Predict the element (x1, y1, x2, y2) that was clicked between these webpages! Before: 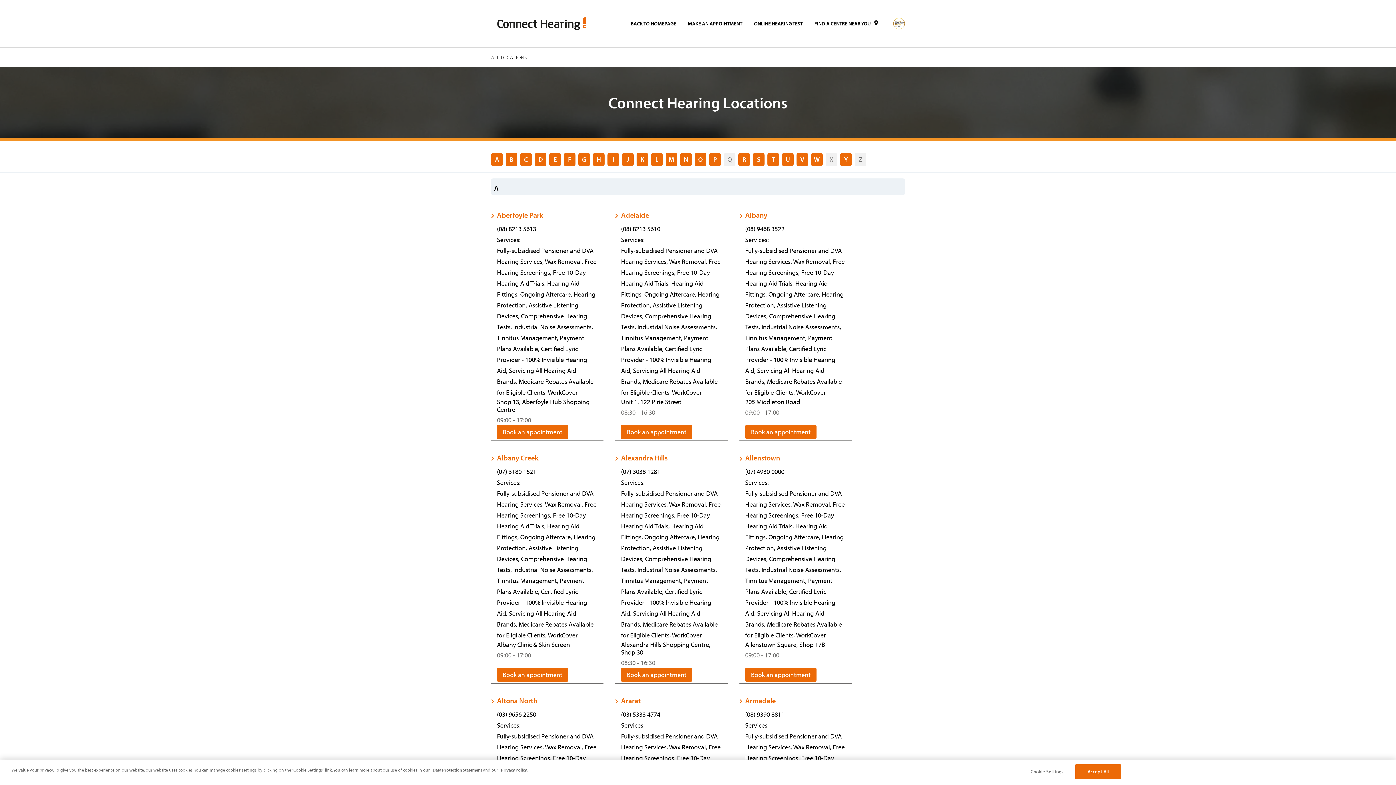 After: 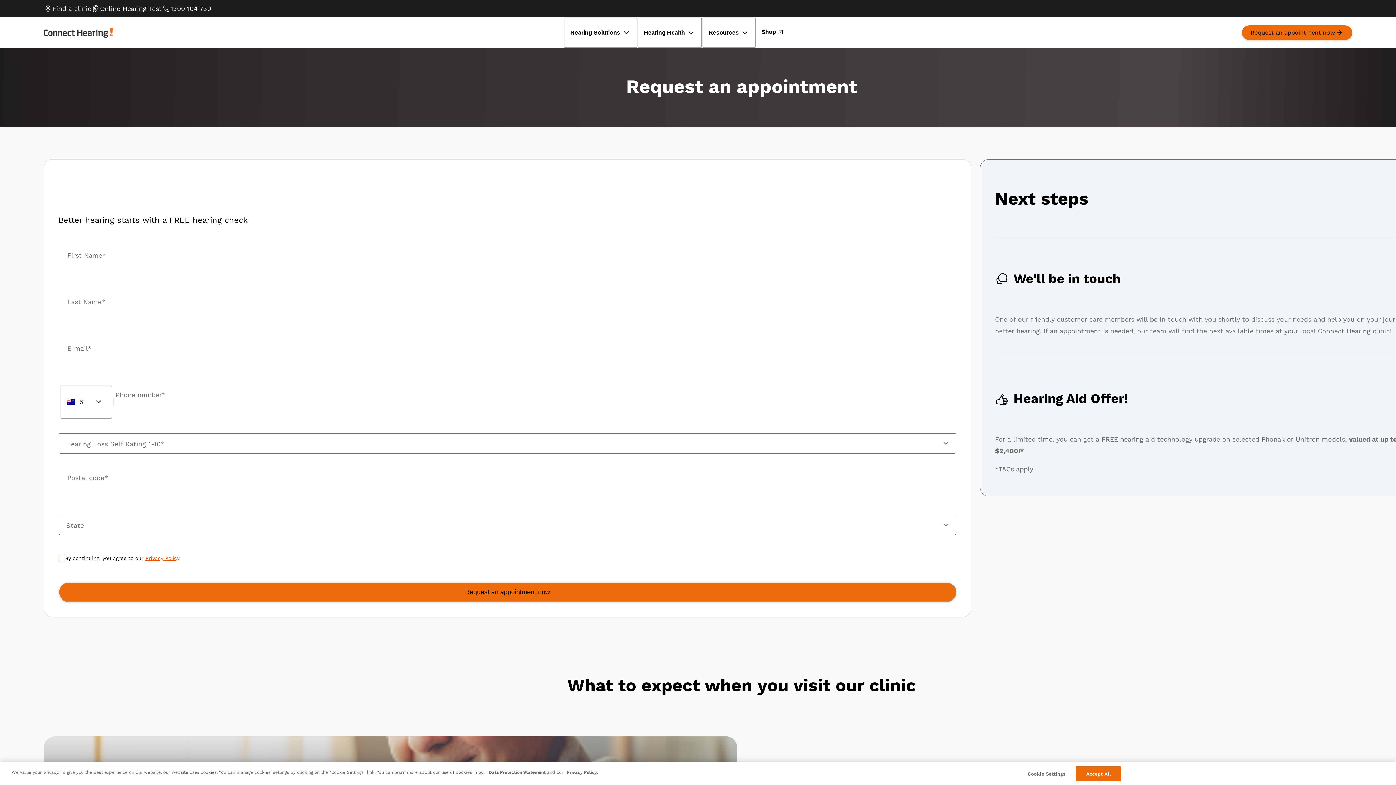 Action: label: Book an appointment bbox: (745, 425, 816, 439)